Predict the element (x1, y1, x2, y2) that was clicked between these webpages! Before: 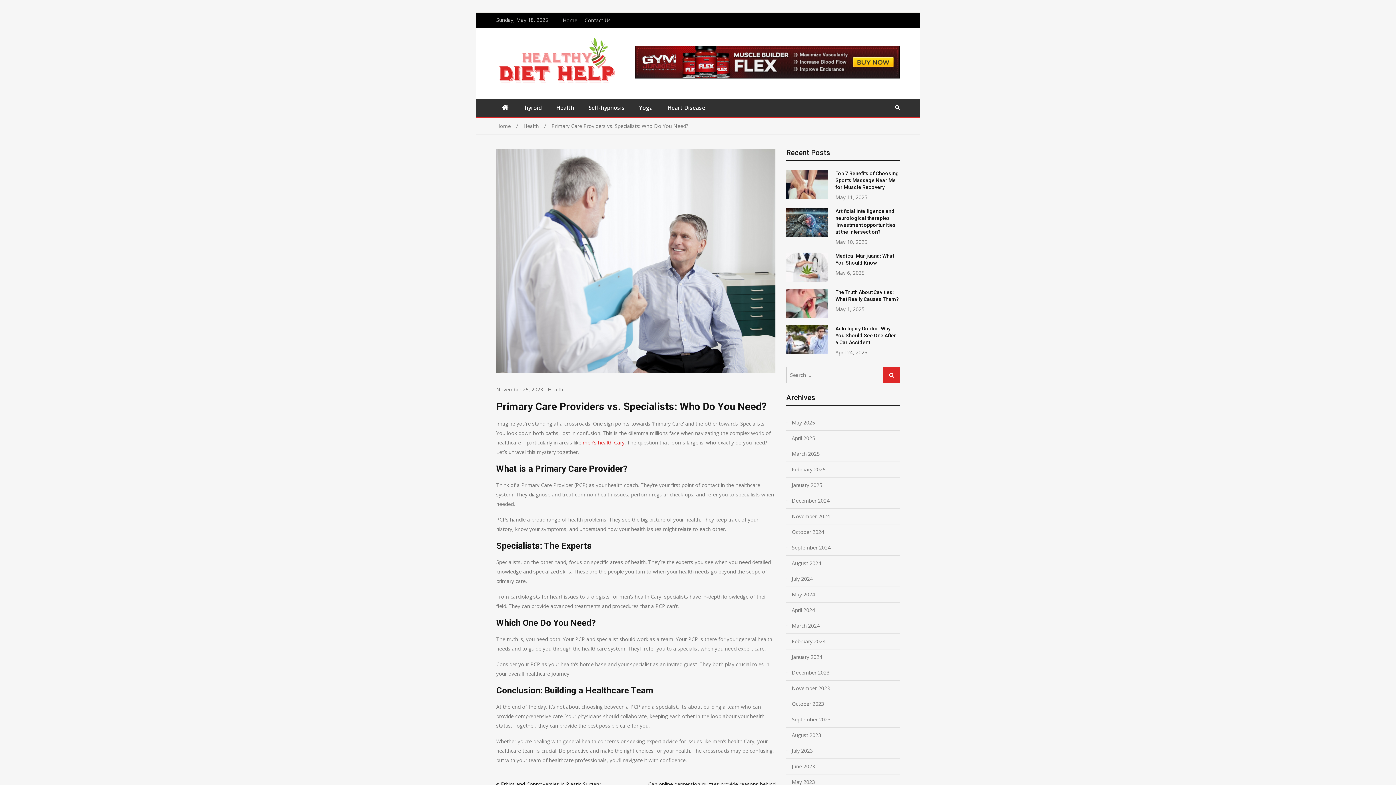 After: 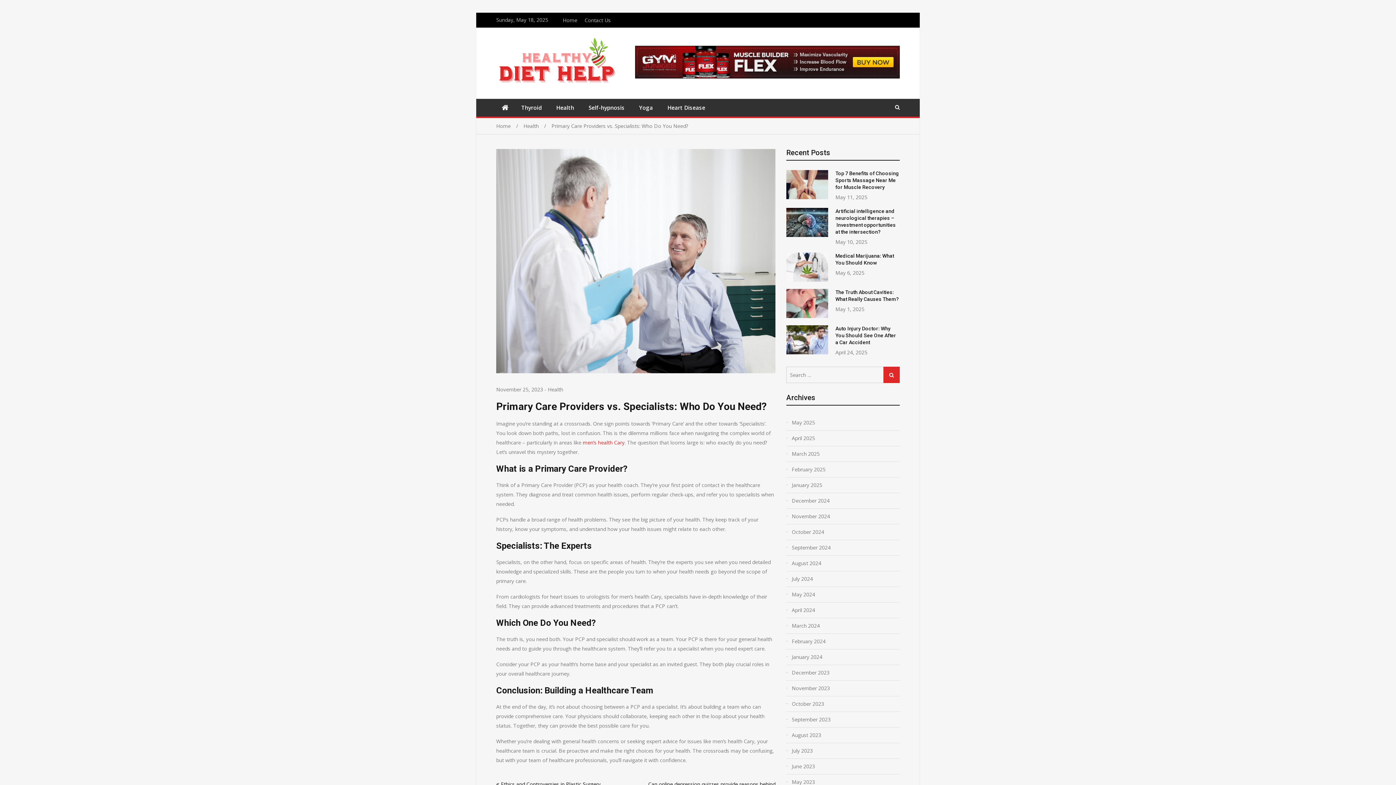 Action: bbox: (496, 386, 543, 393) label: November 25, 2023